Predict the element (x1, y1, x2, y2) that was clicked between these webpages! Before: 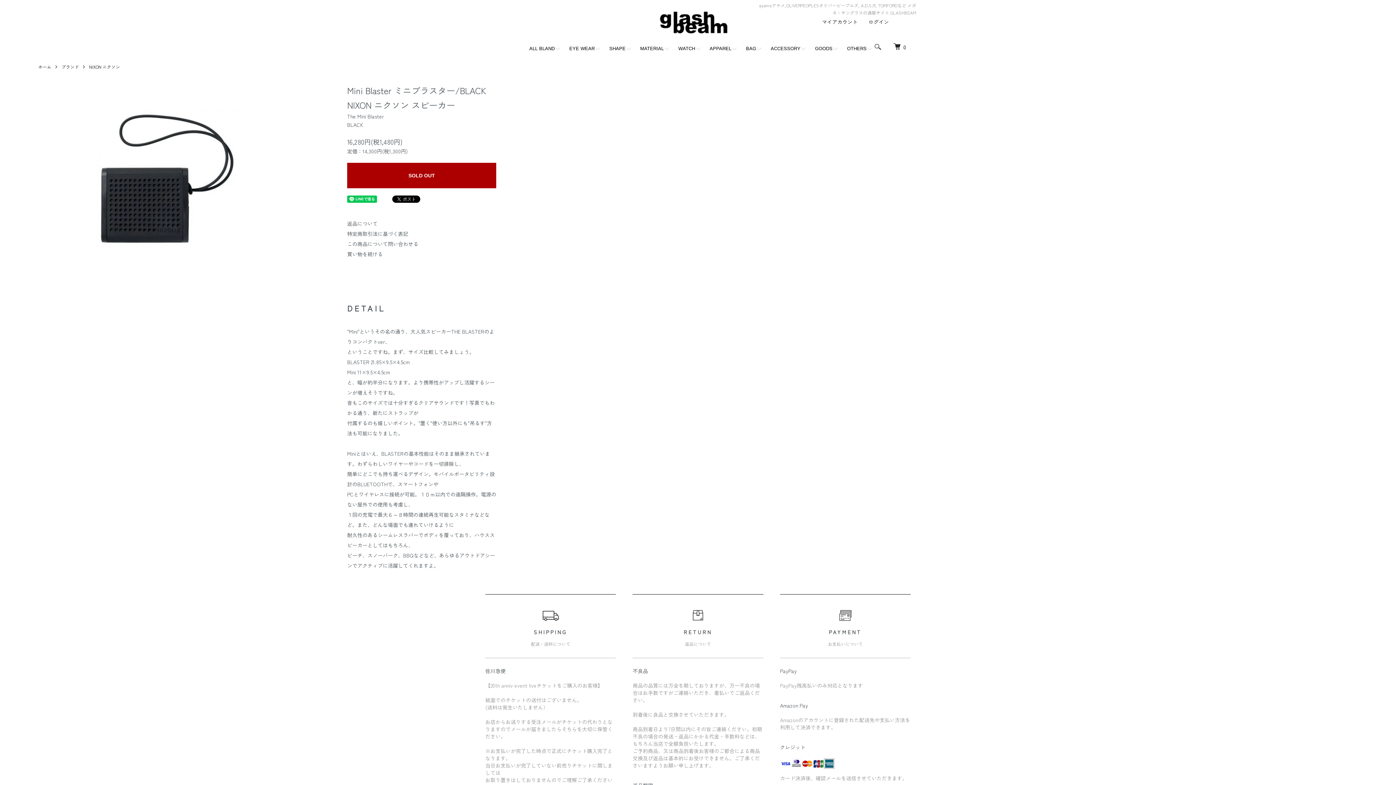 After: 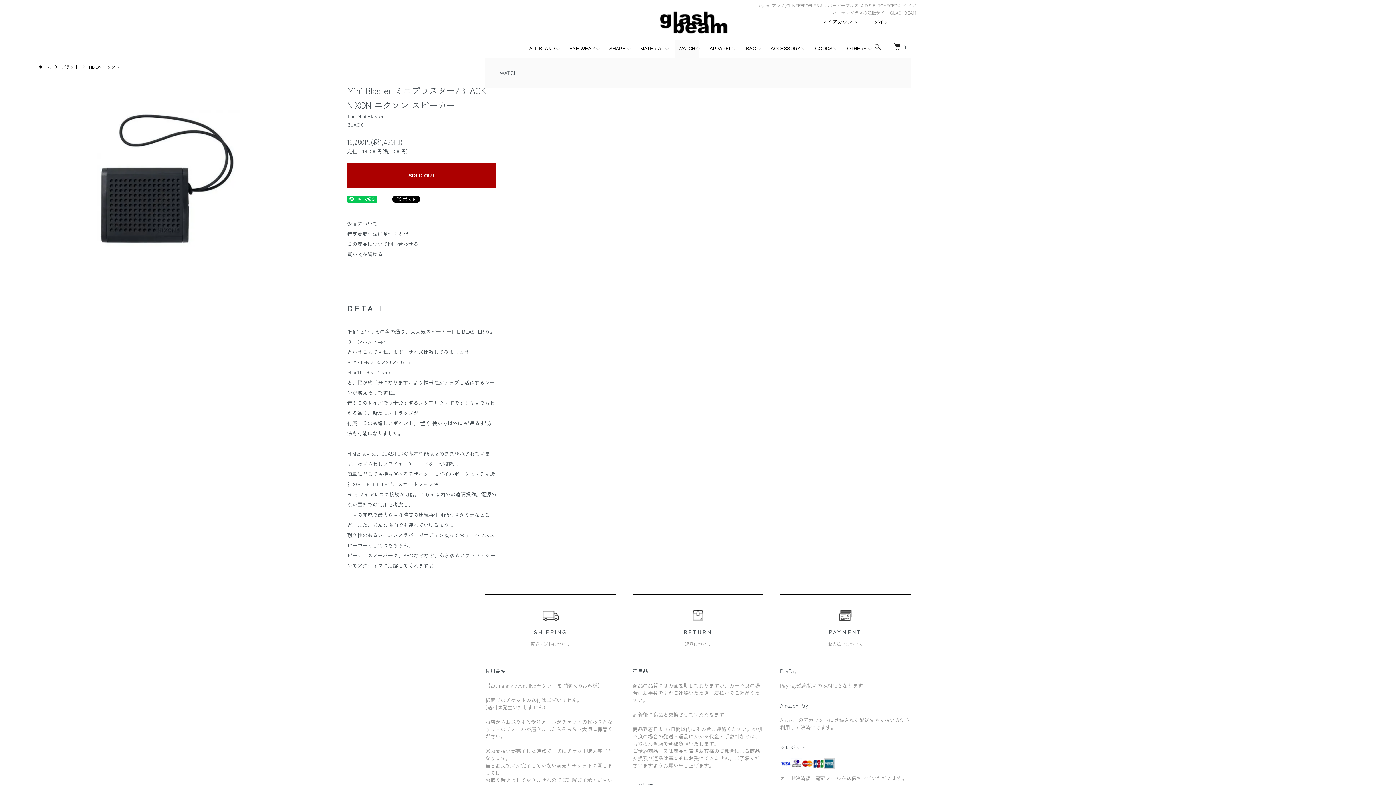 Action: label: WATCH bbox: (674, 39, 698, 57)